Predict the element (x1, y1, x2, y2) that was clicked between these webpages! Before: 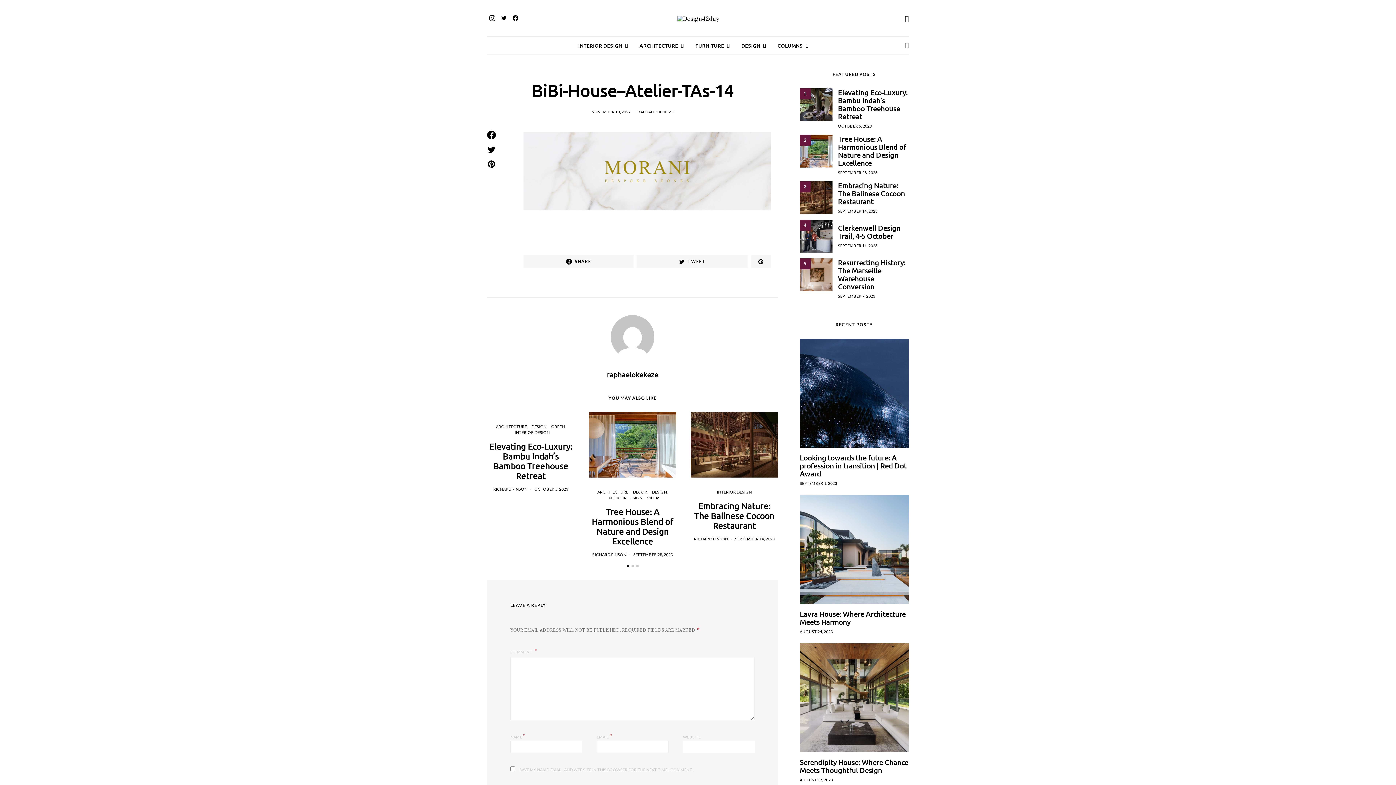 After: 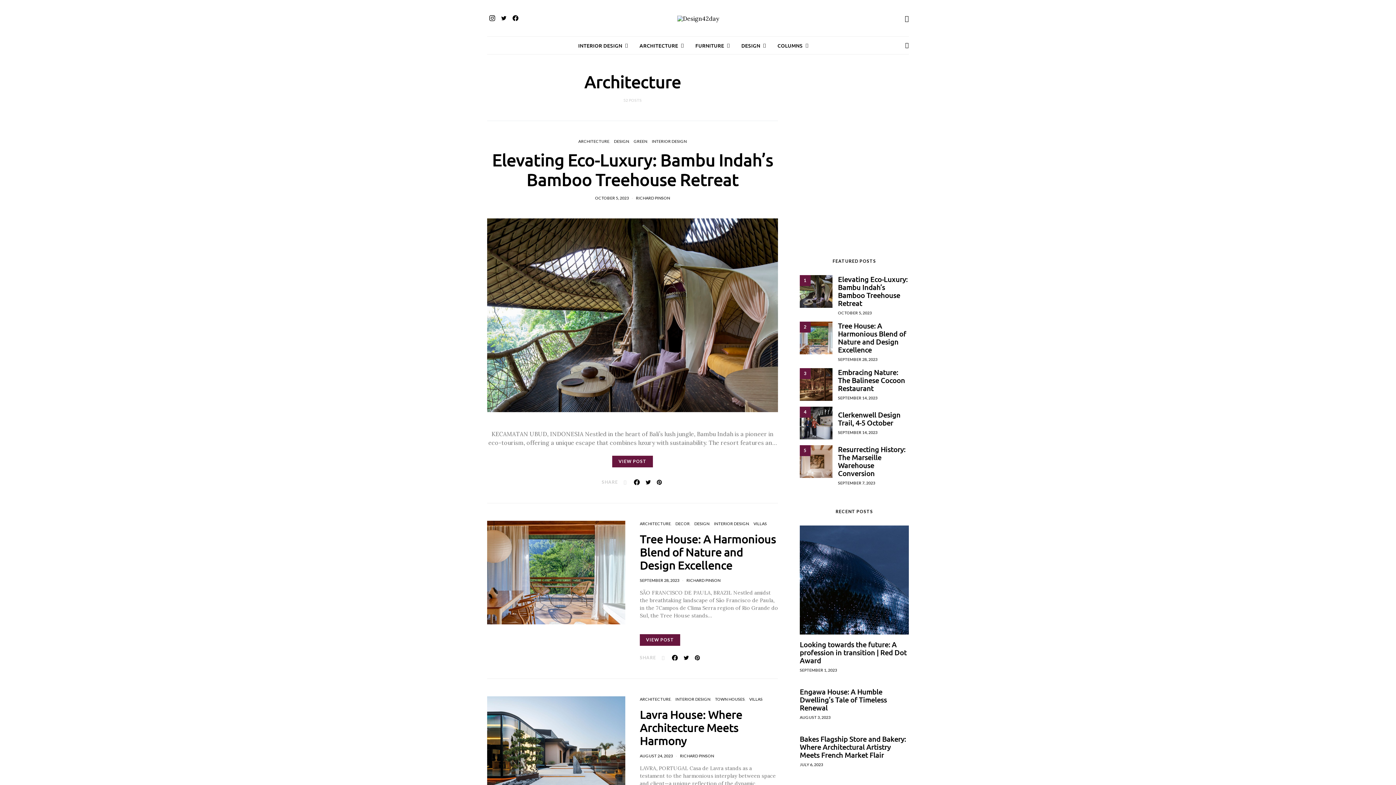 Action: bbox: (639, 36, 683, 54) label: ARCHITECTURE